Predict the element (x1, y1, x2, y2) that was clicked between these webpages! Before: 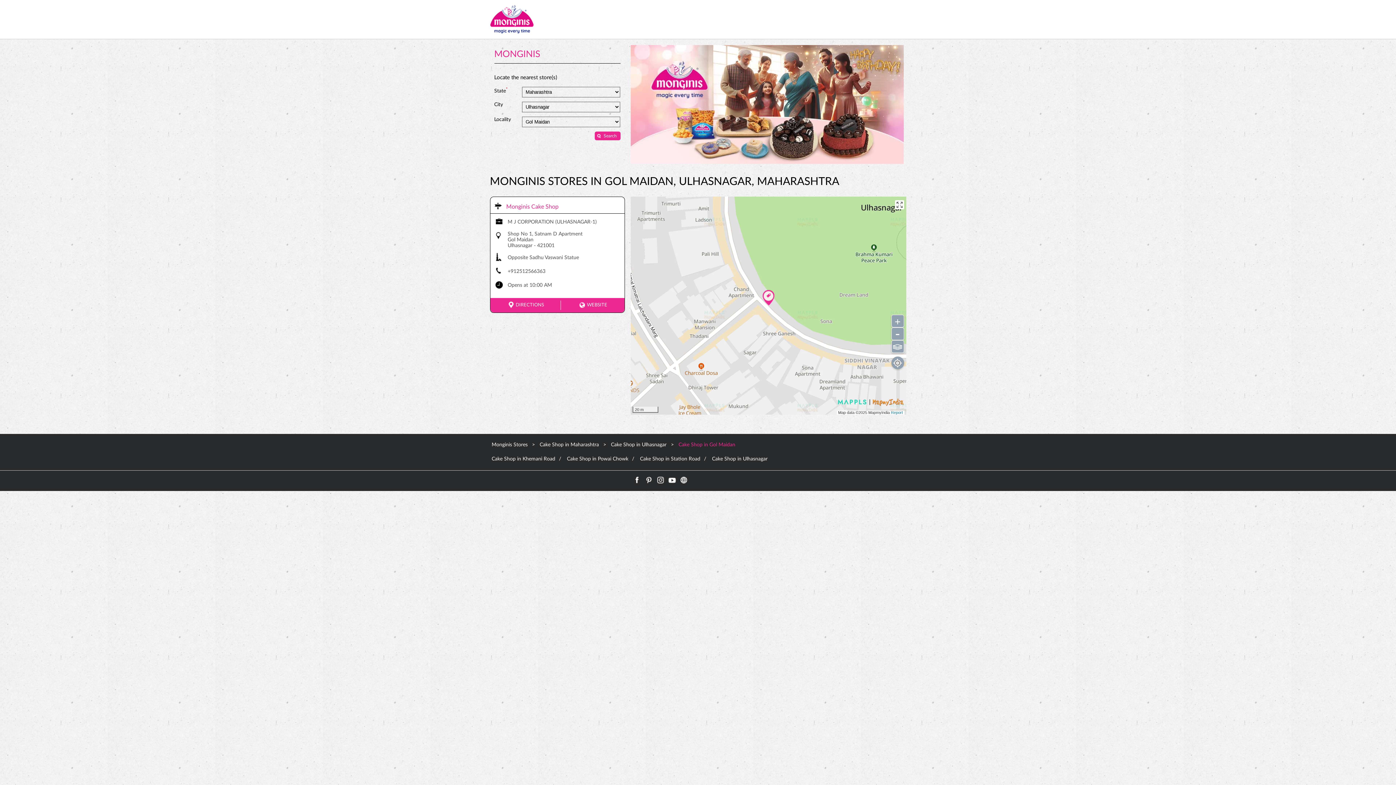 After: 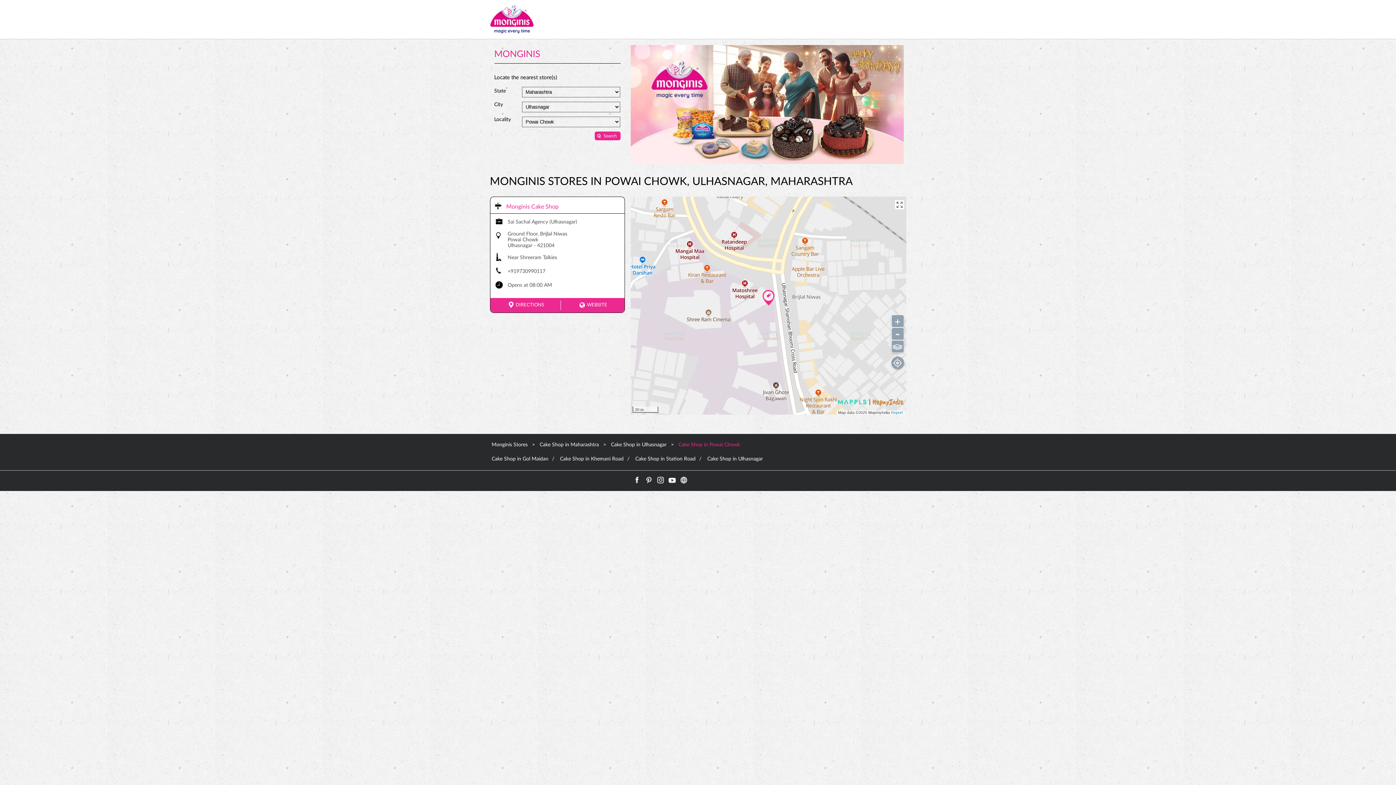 Action: bbox: (567, 456, 634, 462) label: Cake Shop in Powai Chowk